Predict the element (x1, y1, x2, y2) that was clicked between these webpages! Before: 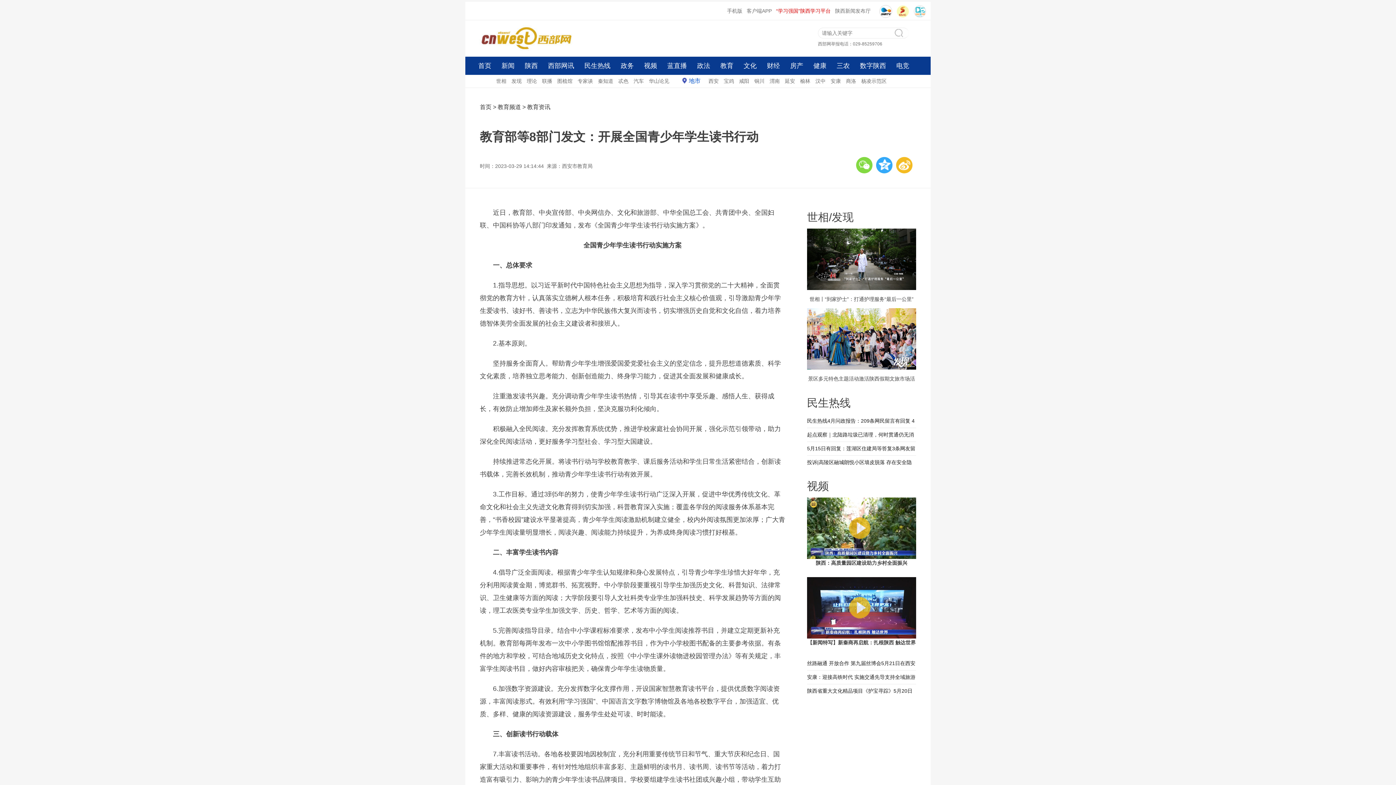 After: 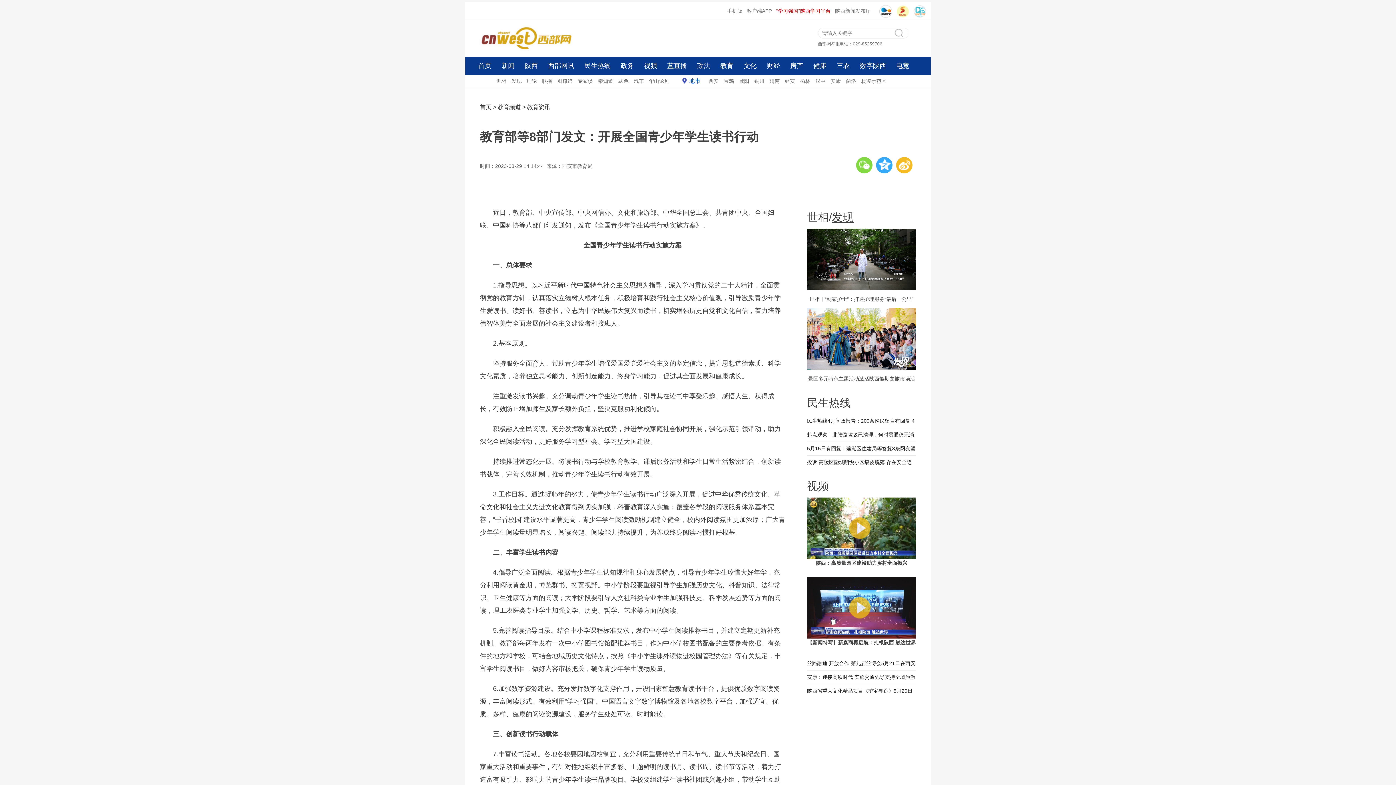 Action: bbox: (832, 211, 853, 223) label: 发现